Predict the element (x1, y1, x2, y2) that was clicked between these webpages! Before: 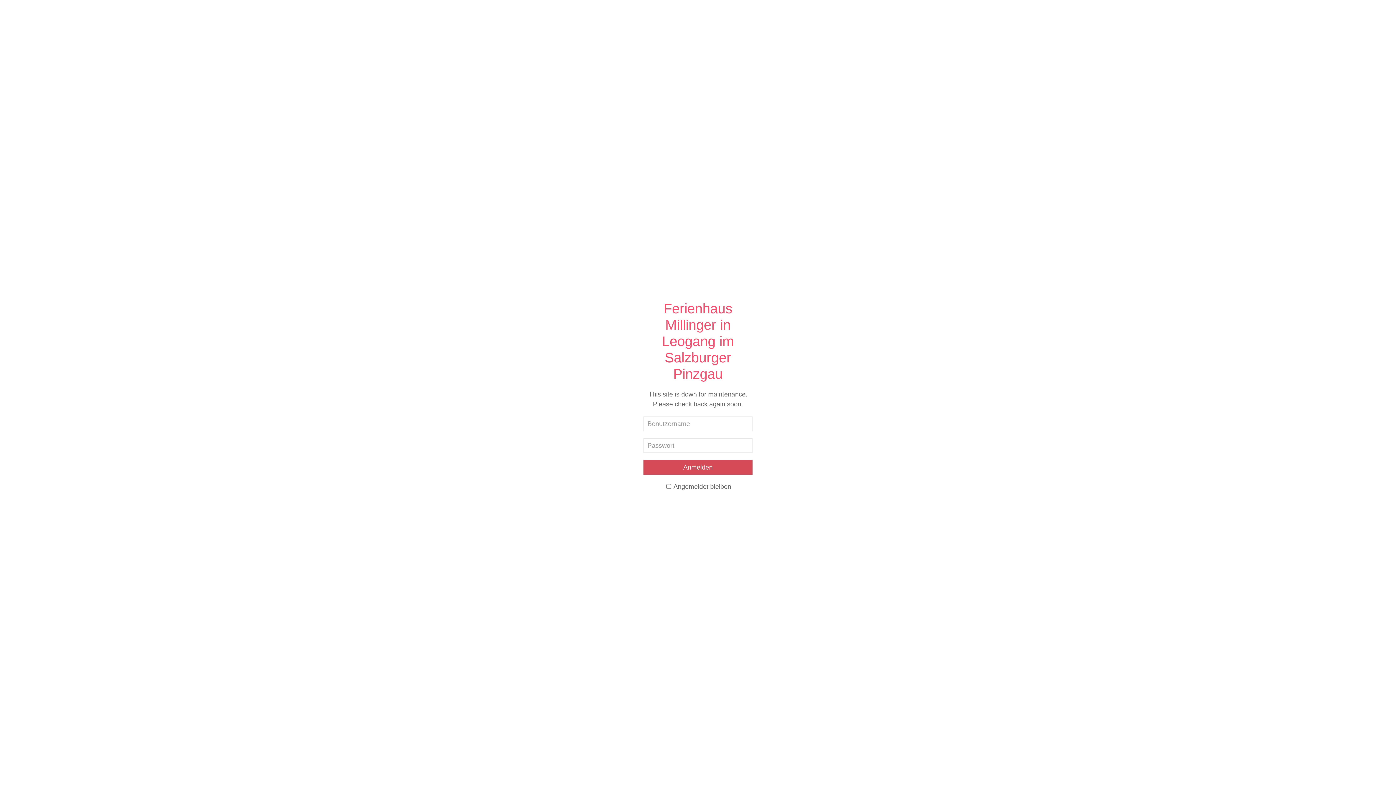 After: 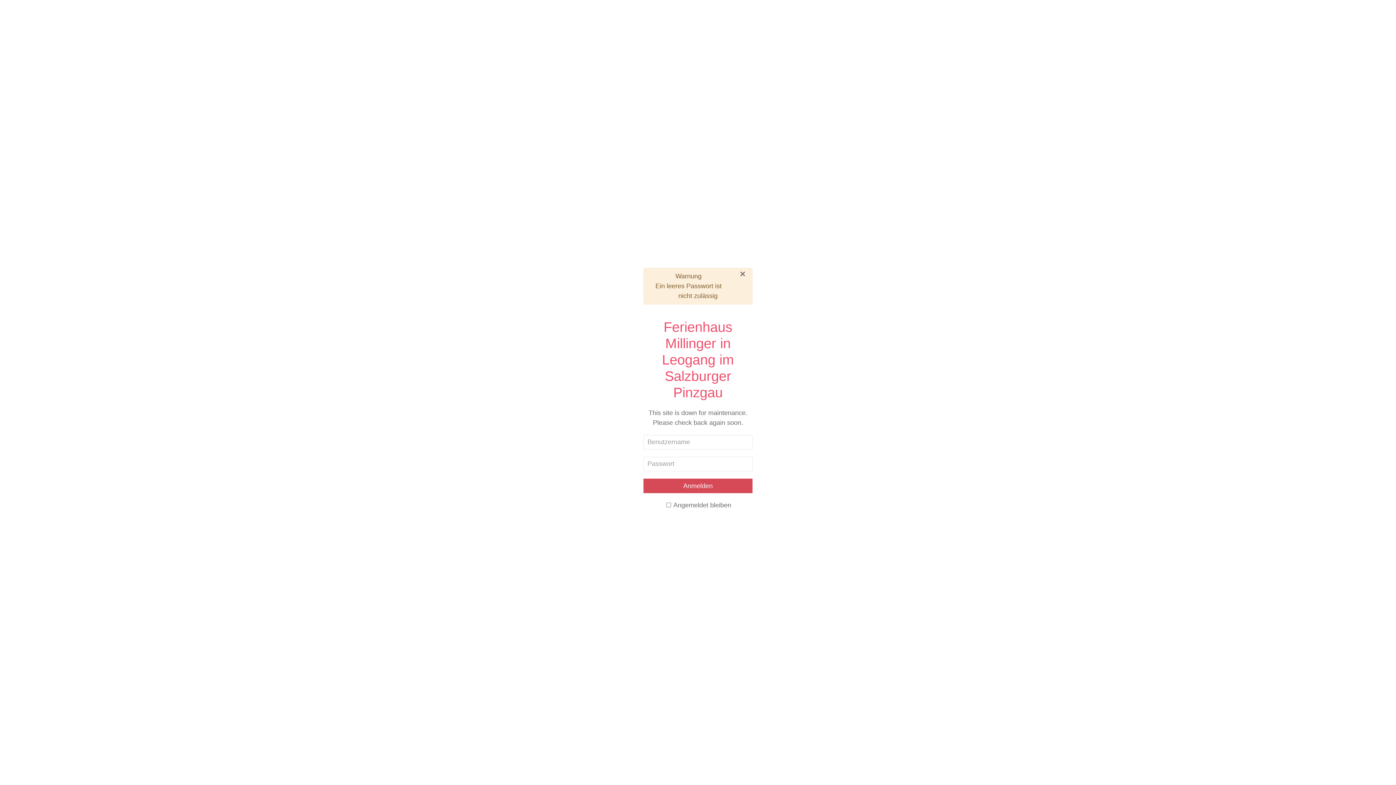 Action: label: Anmelden bbox: (643, 460, 752, 474)